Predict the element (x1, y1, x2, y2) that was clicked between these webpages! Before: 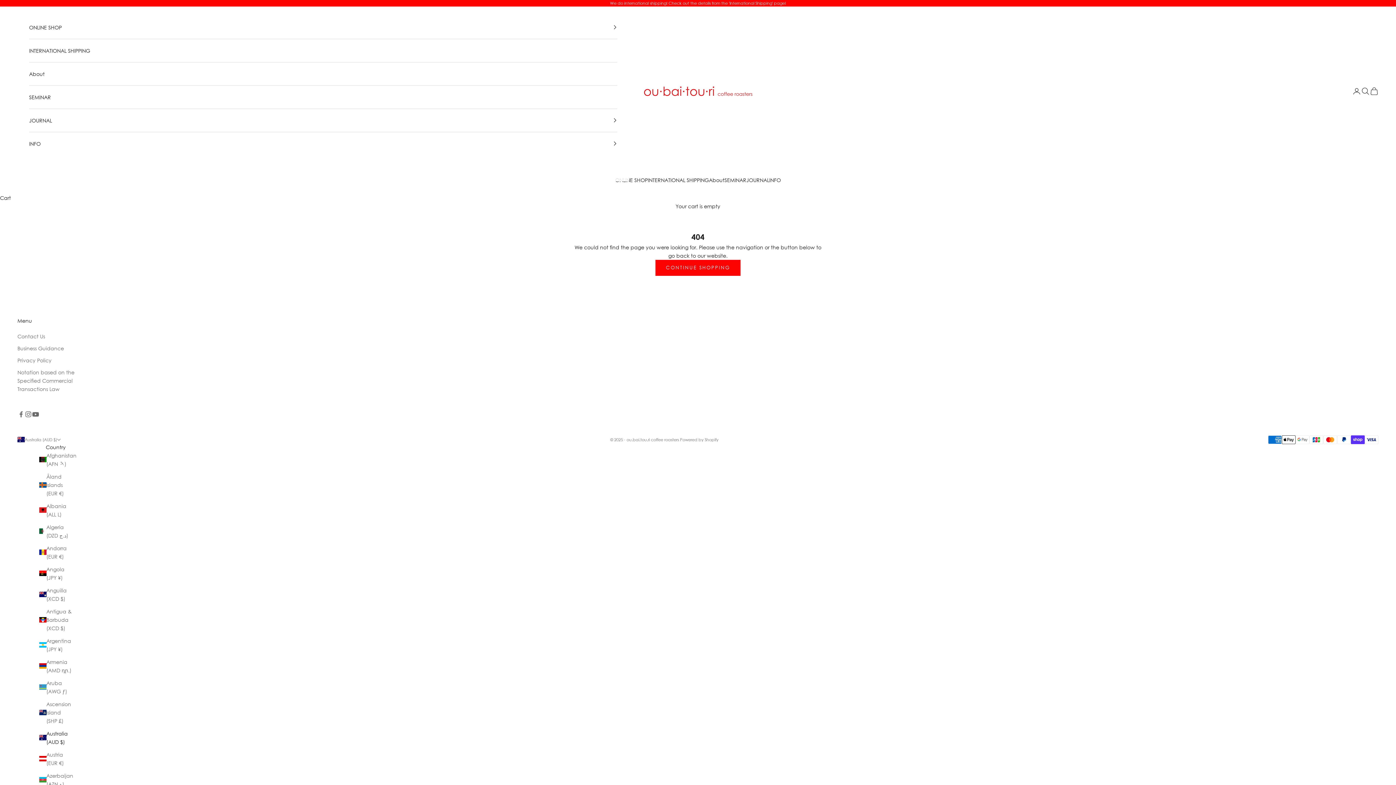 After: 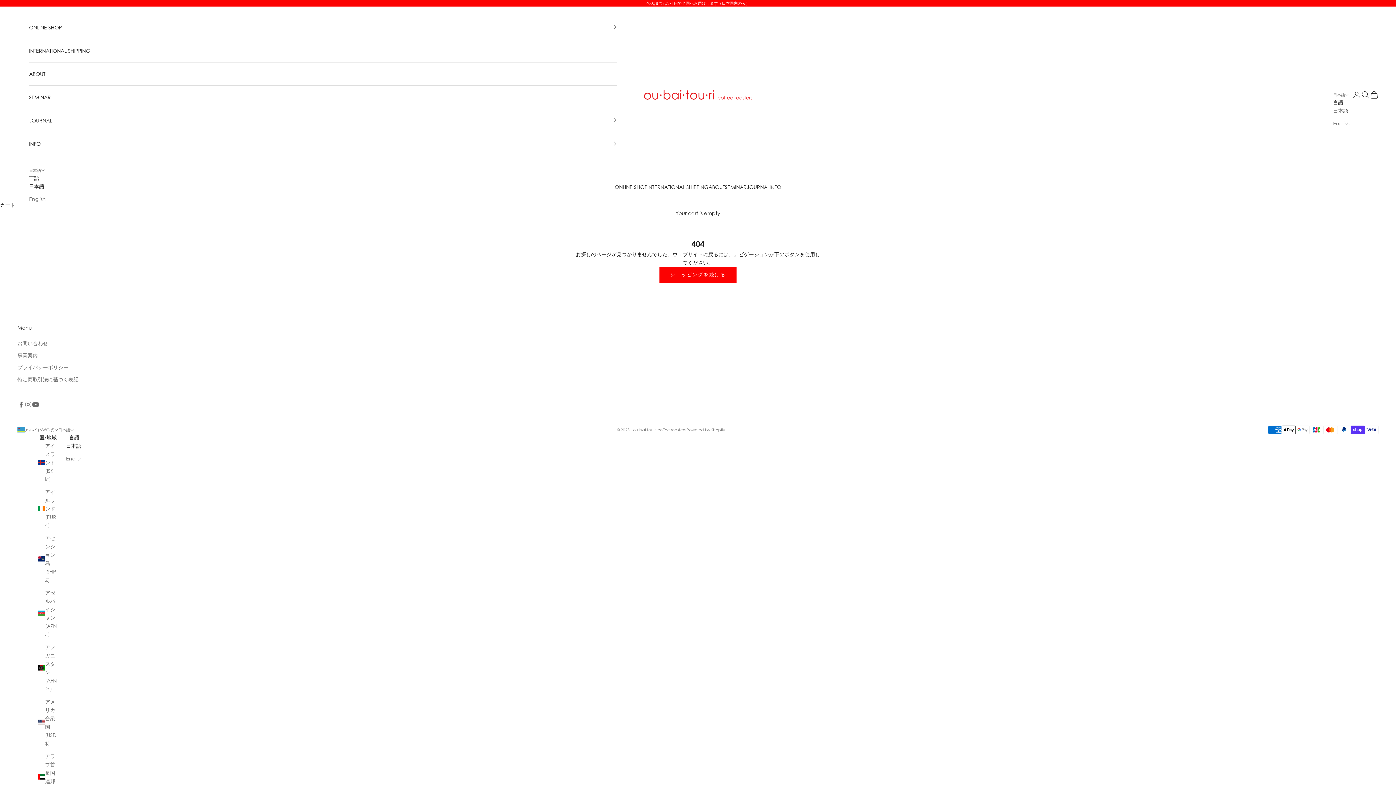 Action: label: Aruba (AWG ƒ) bbox: (39, 679, 72, 695)